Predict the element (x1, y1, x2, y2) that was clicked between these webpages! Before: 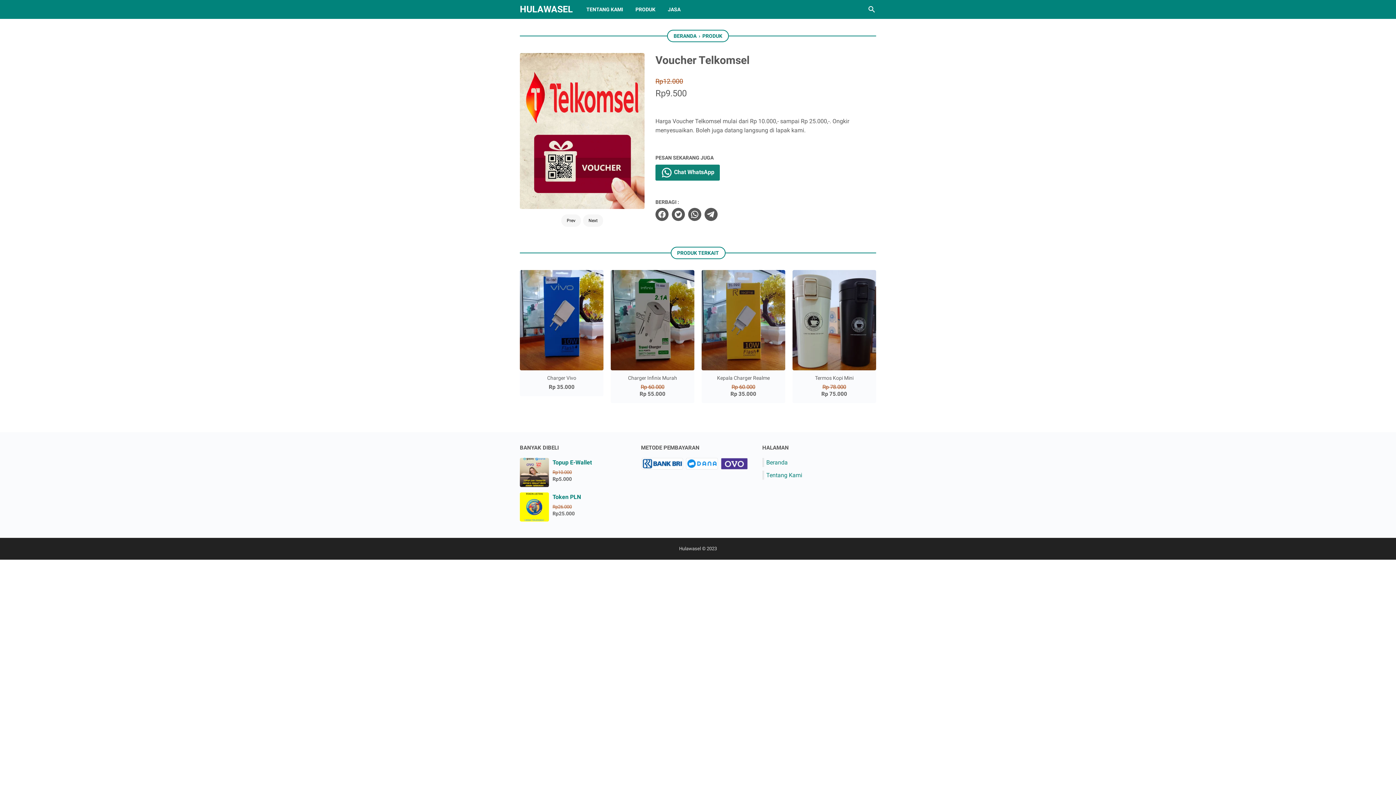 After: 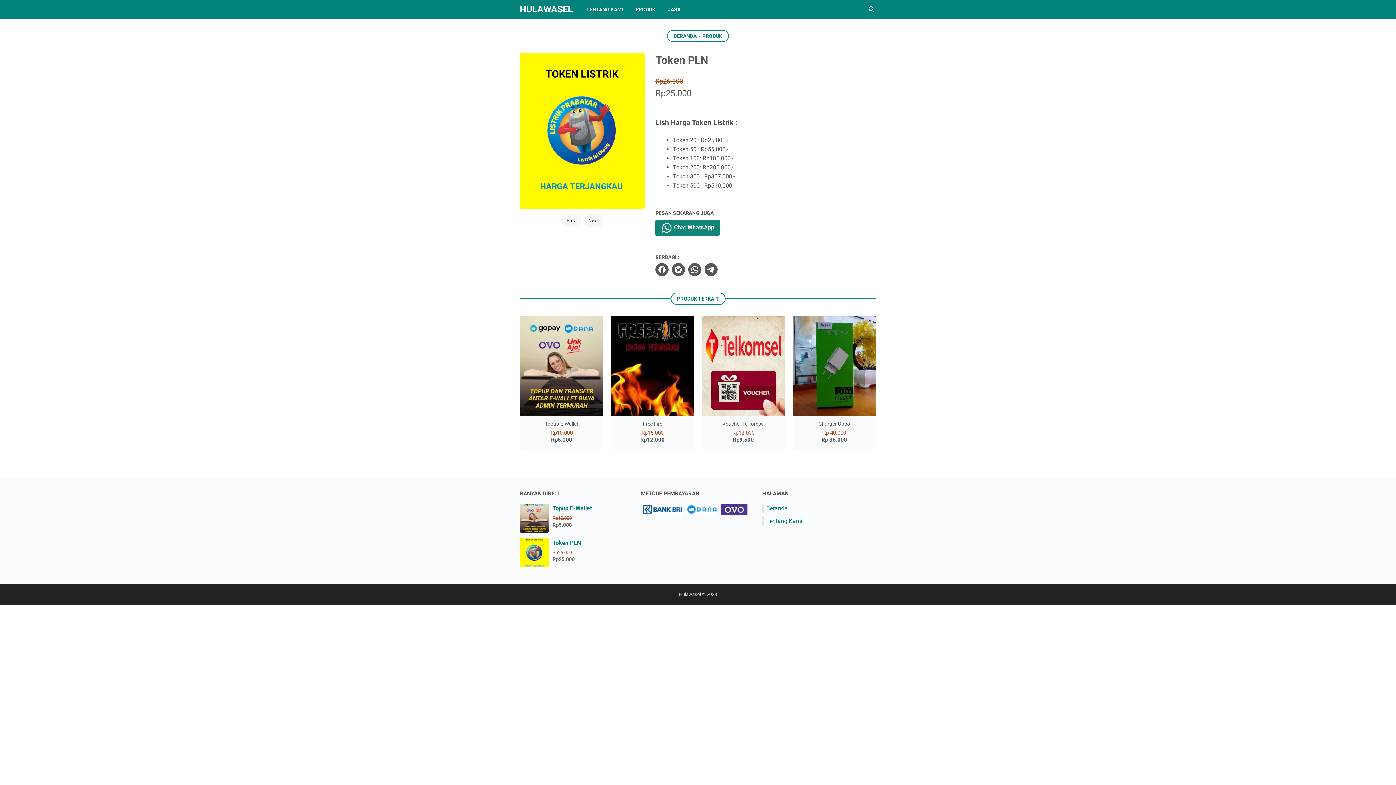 Action: bbox: (552, 493, 581, 500) label: Token PLN